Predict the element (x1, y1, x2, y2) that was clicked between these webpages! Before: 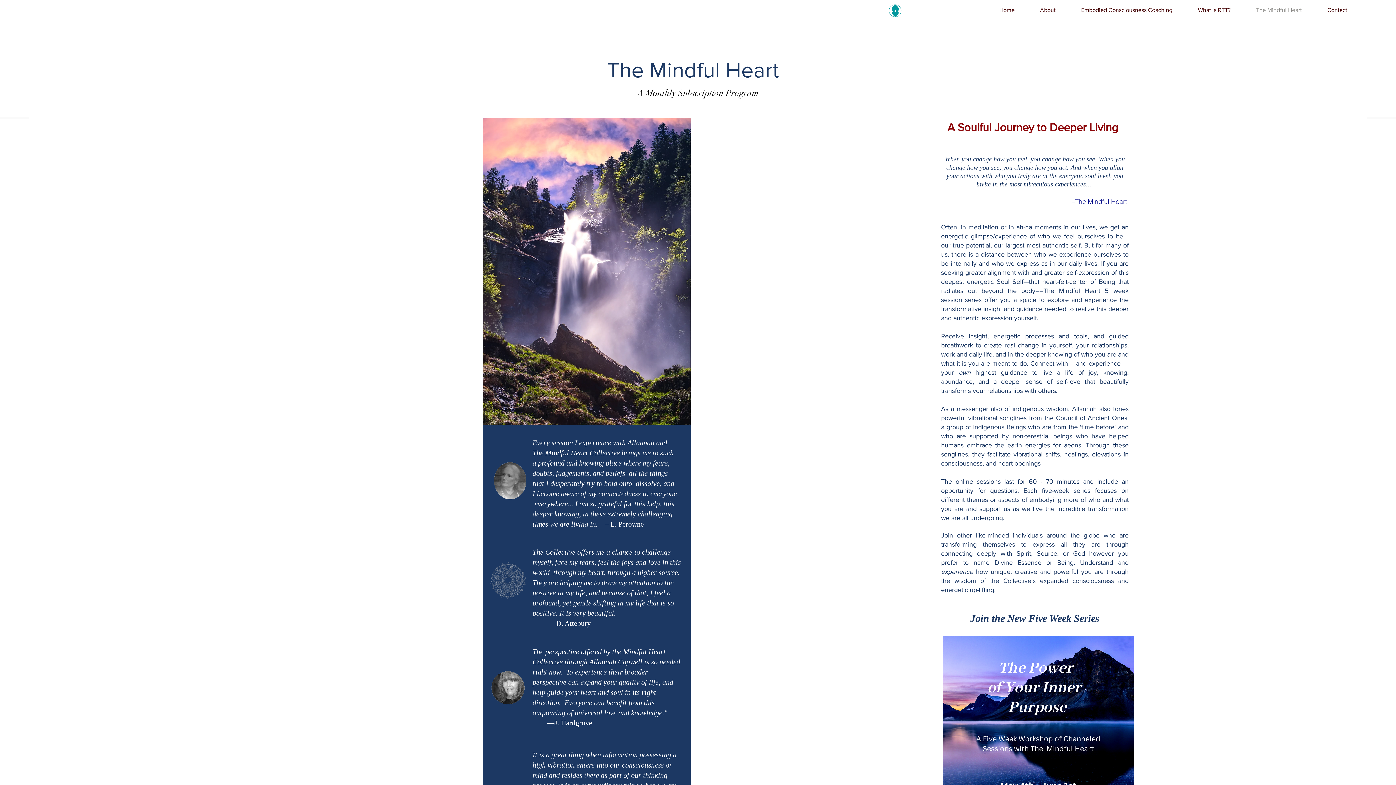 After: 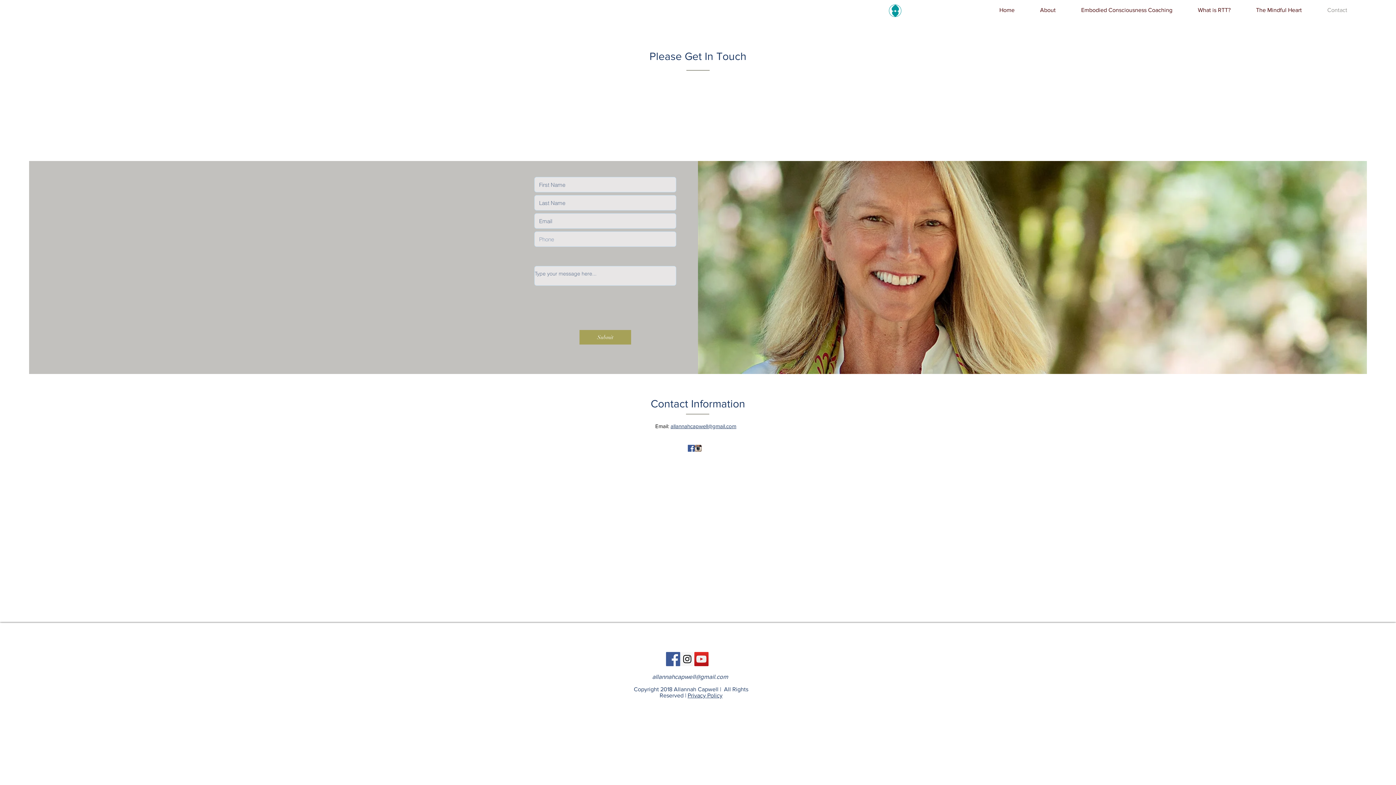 Action: label: Contact bbox: (1314, 5, 1360, 14)